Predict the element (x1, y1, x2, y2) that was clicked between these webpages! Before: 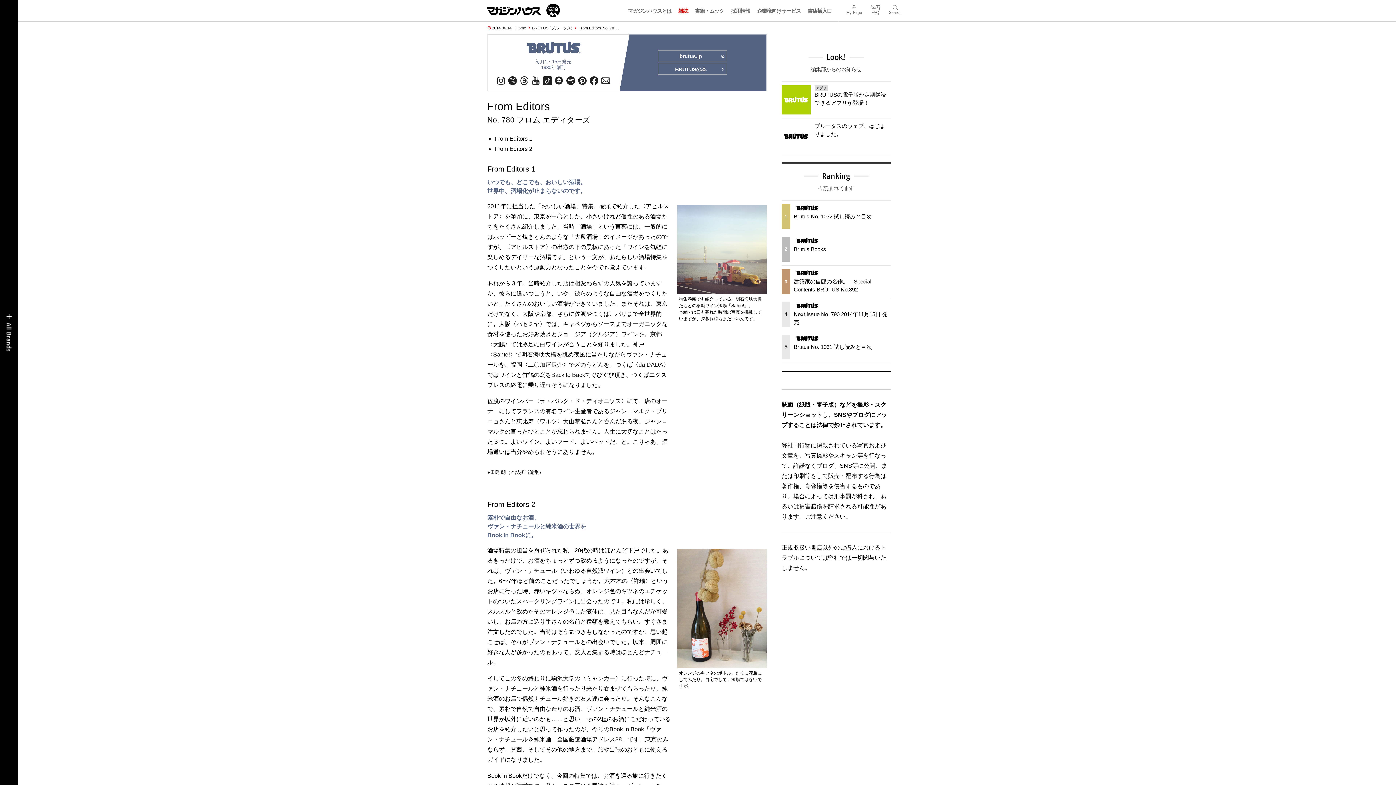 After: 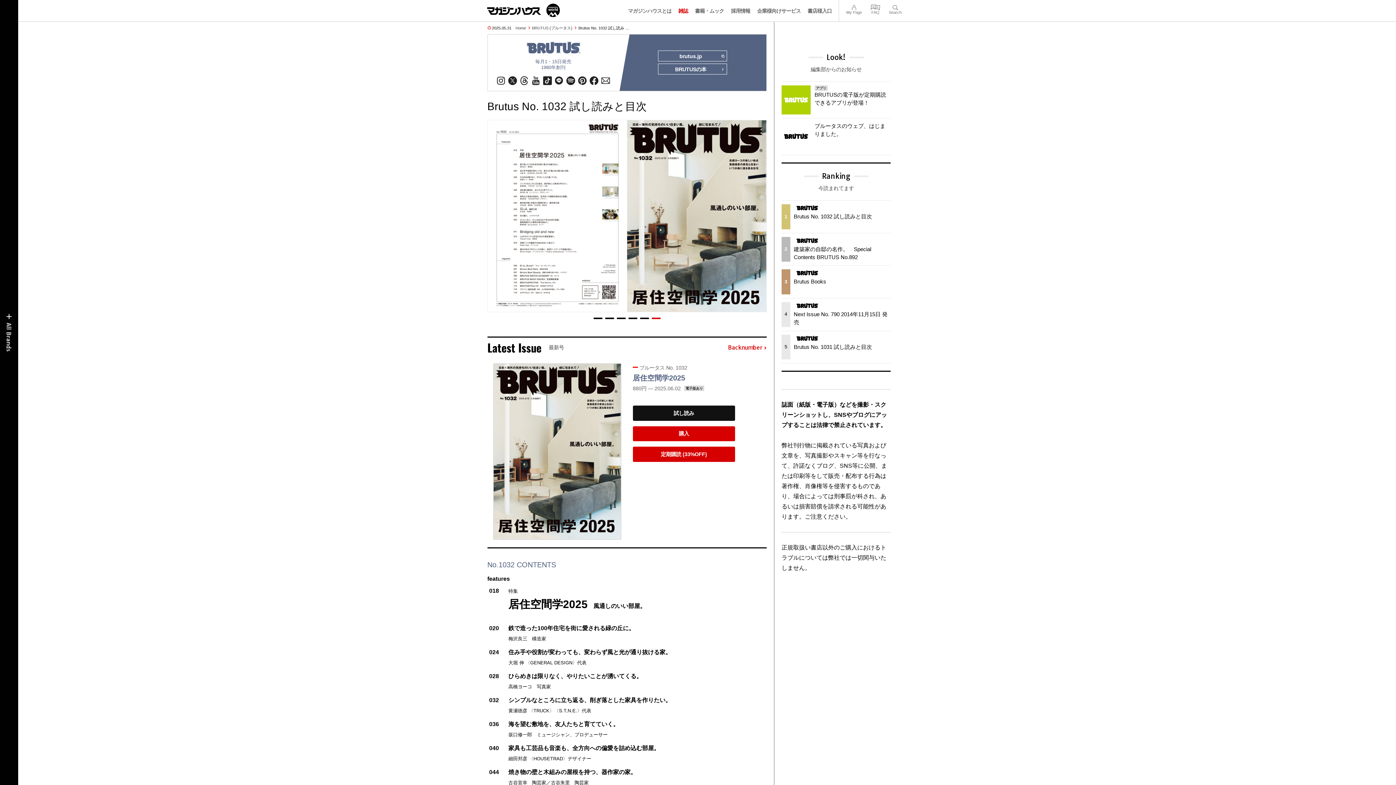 Action: label: 1
Brutus No. 1032 試し読みと目次 bbox: (781, 204, 890, 229)